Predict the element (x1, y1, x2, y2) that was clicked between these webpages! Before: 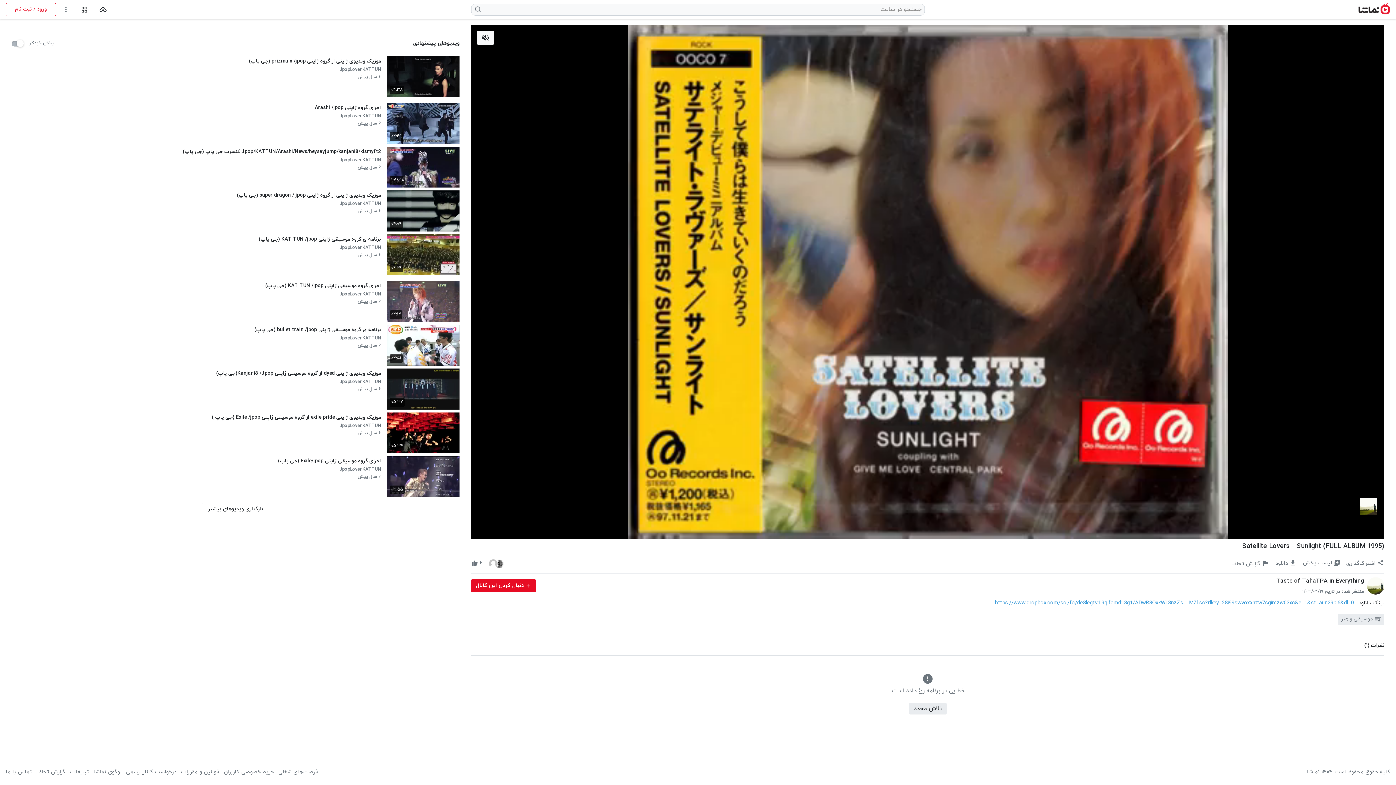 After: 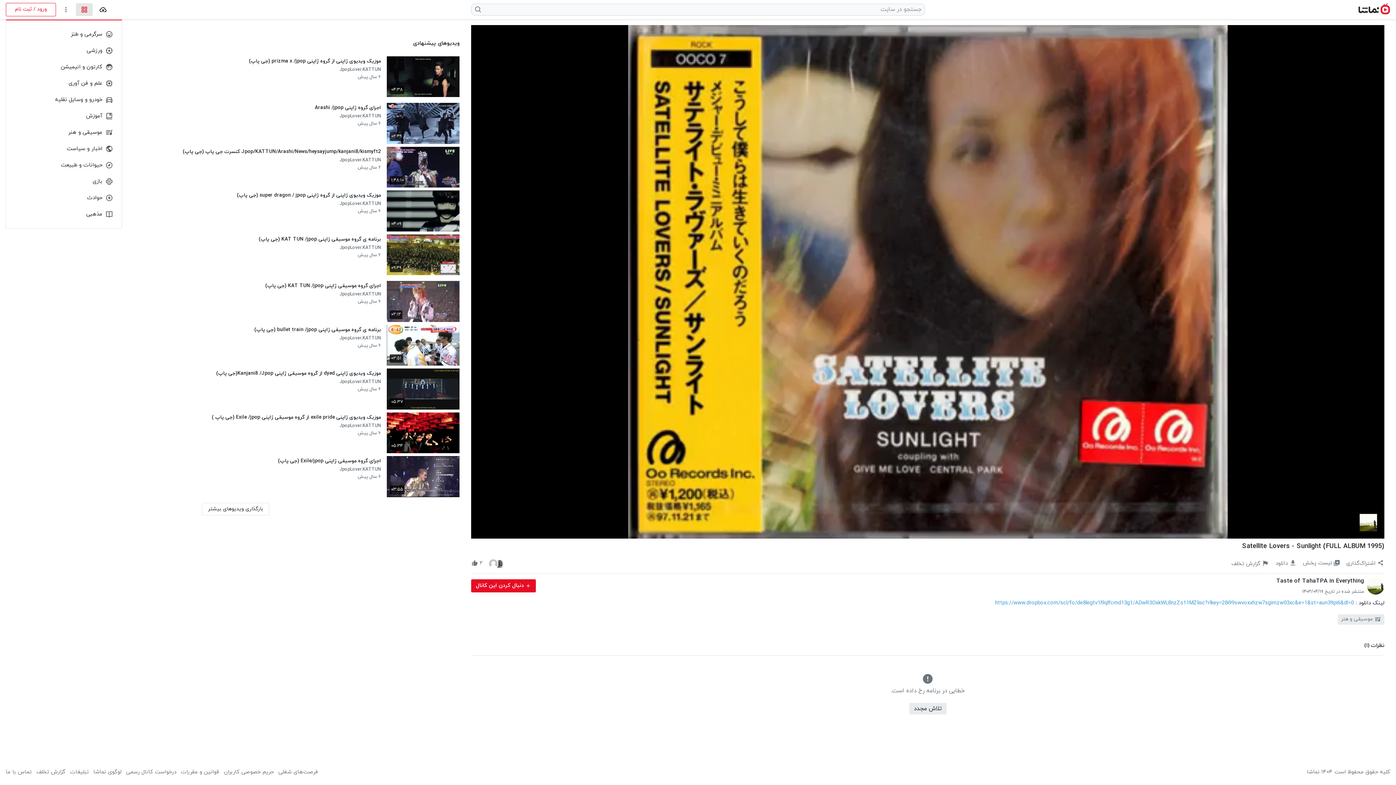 Action: bbox: (75, 3, 92, 15)